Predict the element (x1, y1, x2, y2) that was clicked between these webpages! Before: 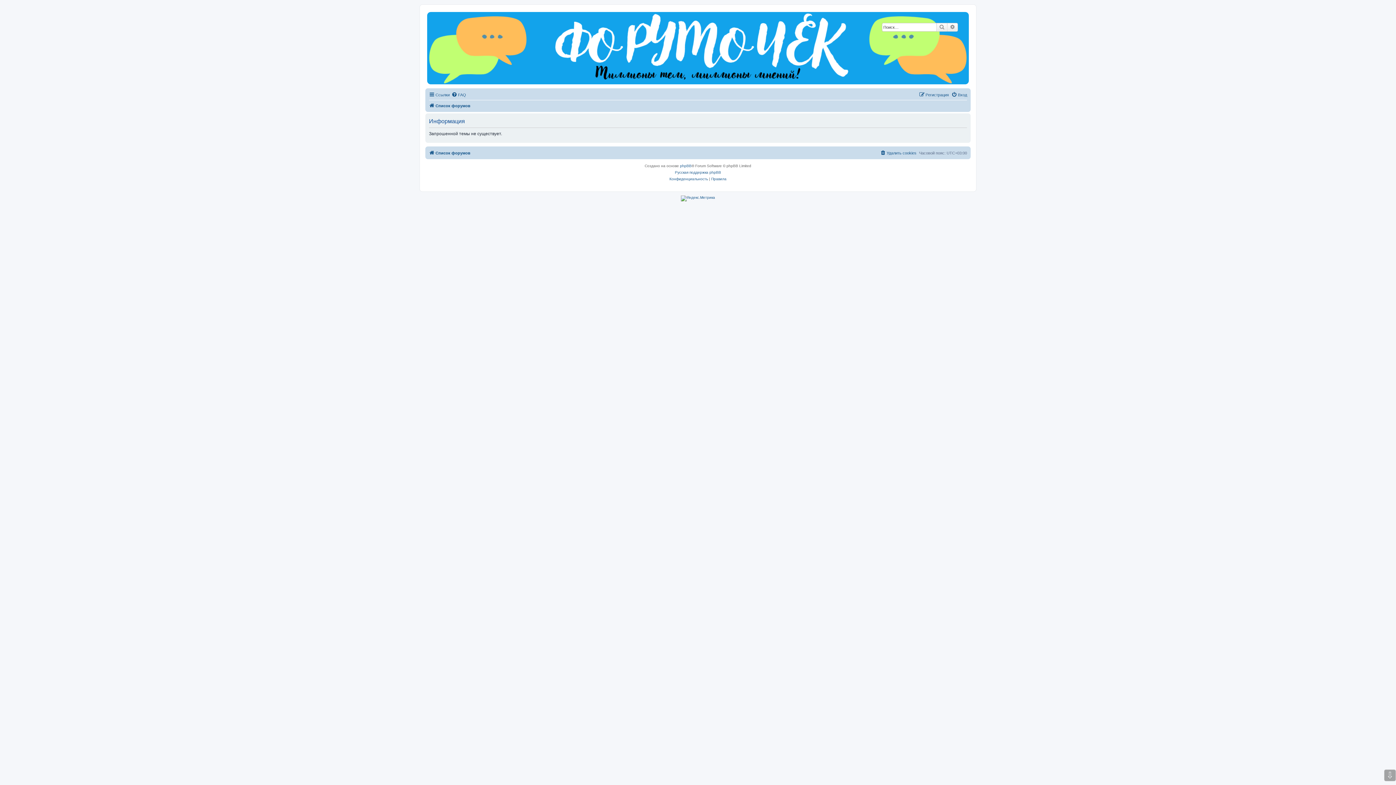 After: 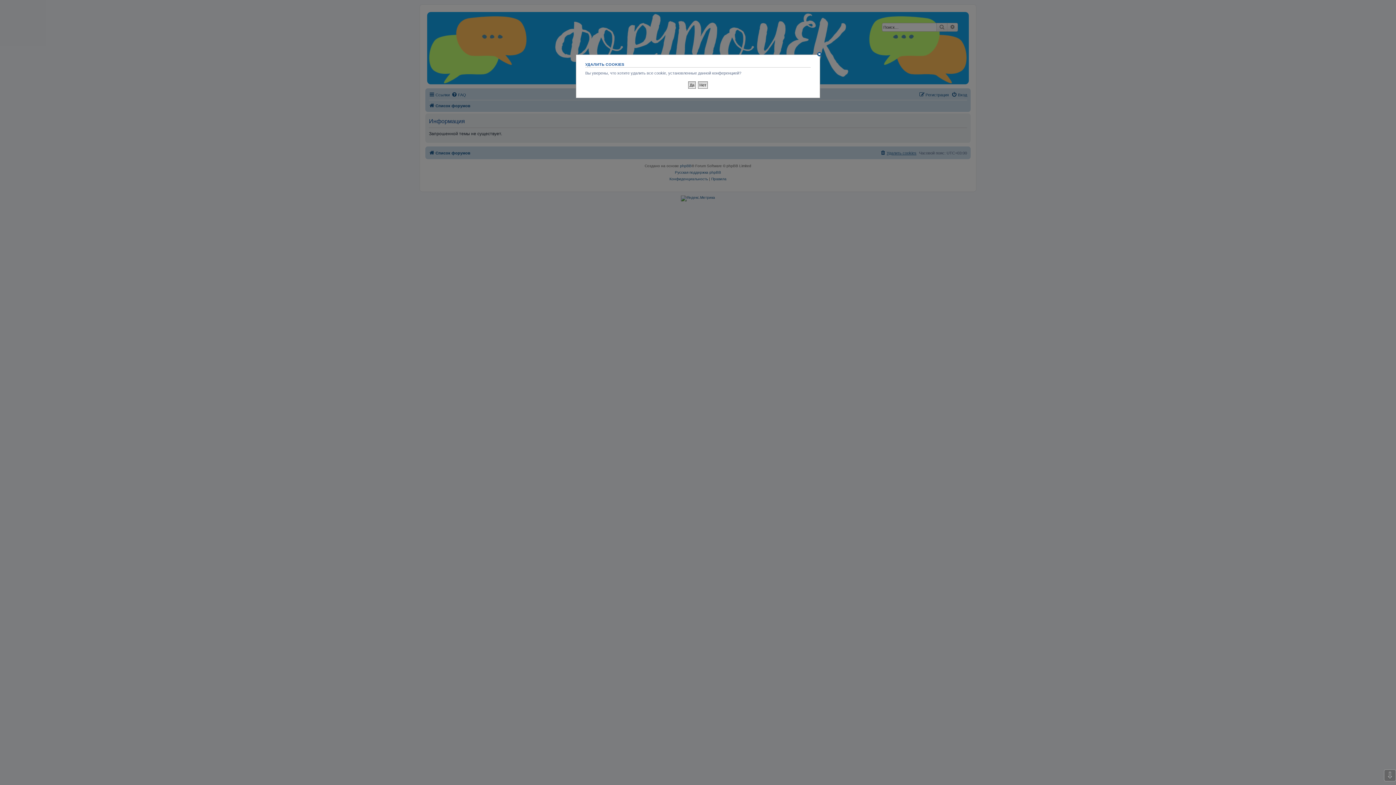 Action: bbox: (880, 148, 916, 157) label: Удалить cookies